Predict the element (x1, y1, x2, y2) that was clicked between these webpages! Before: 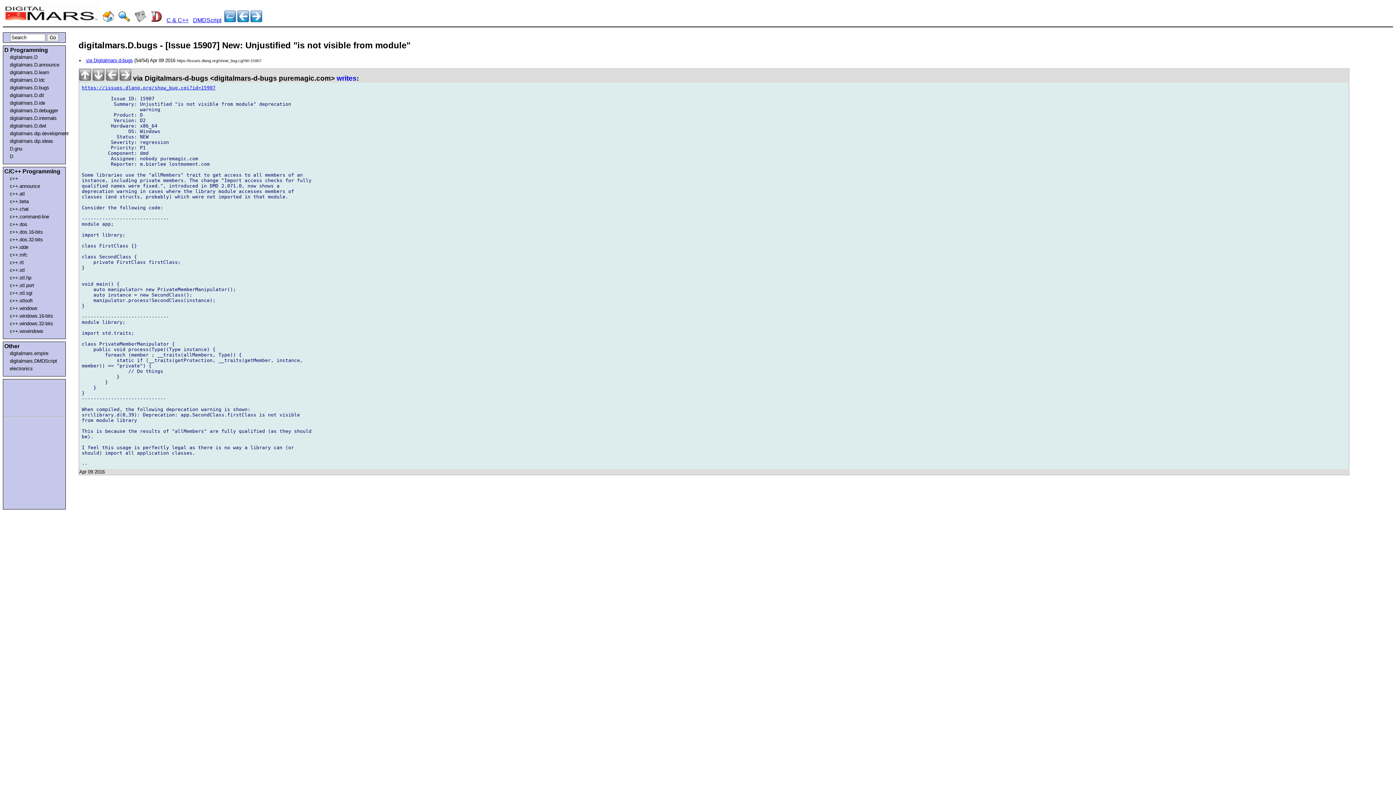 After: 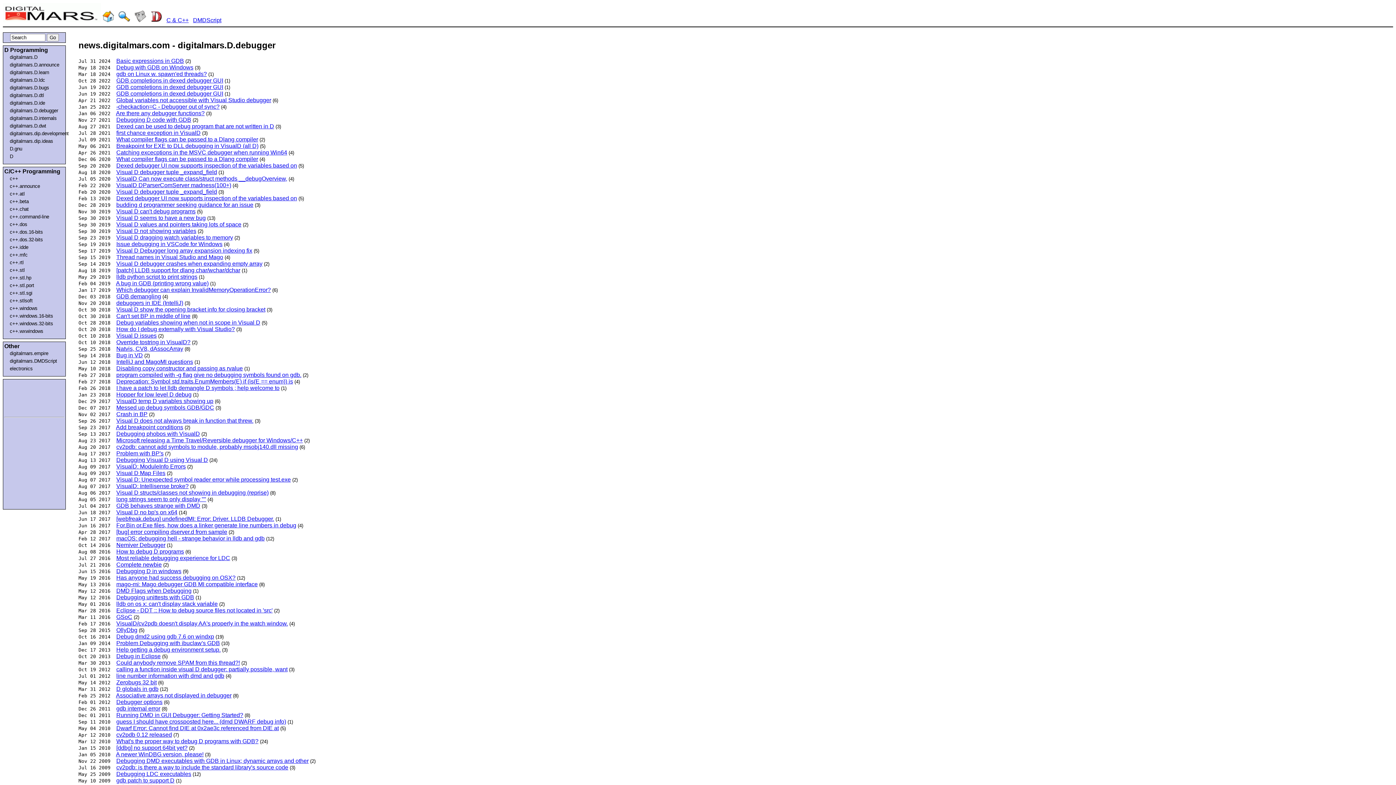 Action: bbox: (9, 107, 61, 113) label: digitalmars.D.debugger